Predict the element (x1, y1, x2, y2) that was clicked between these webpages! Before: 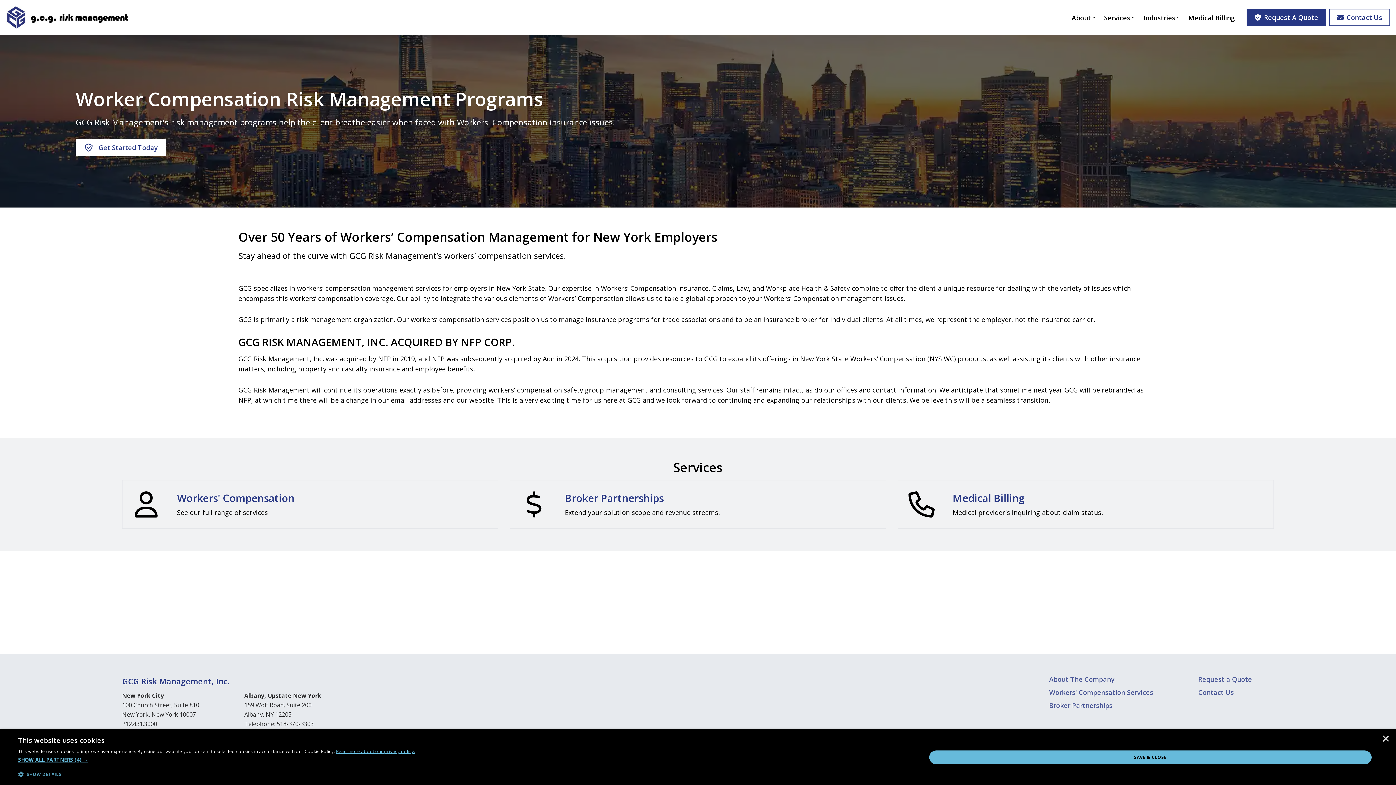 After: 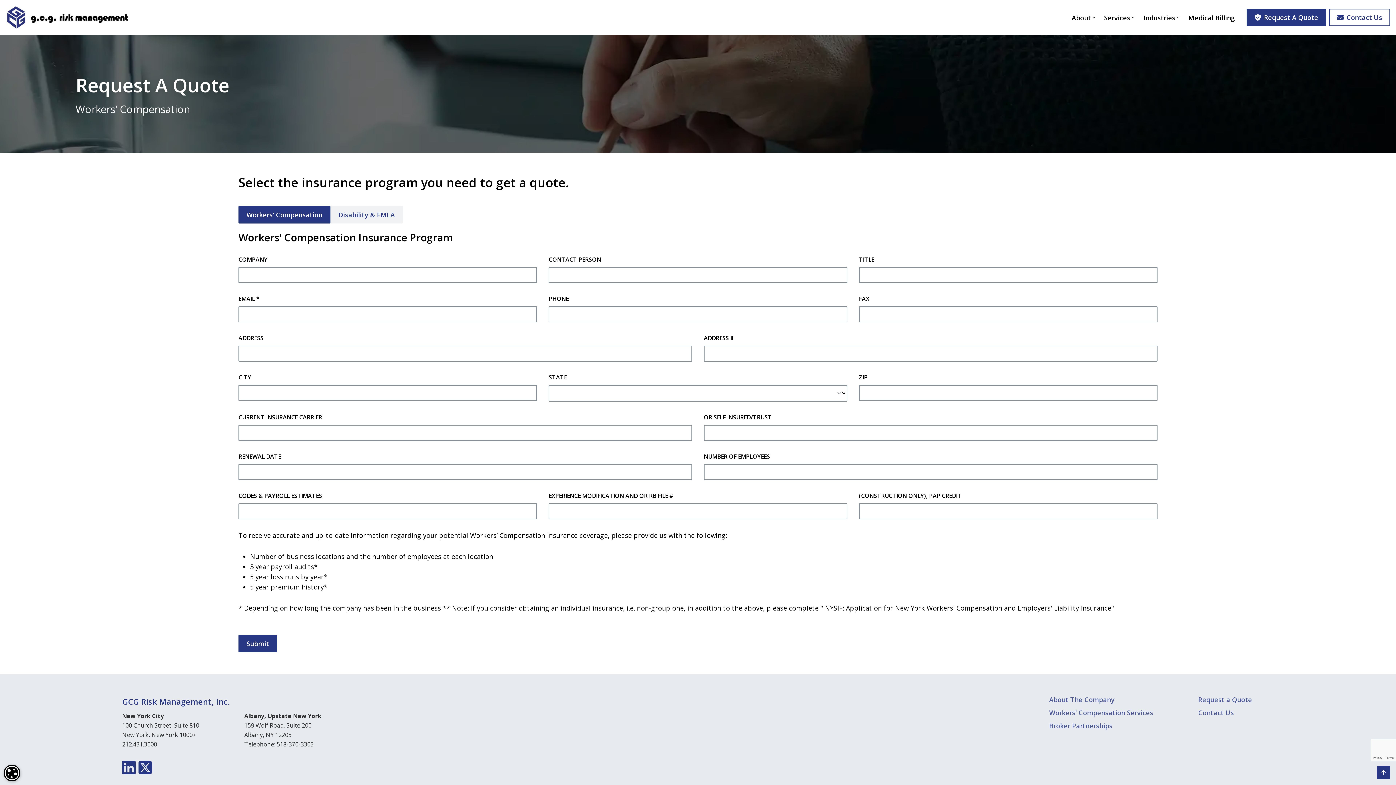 Action: label: Request a Quote bbox: (1198, 673, 1252, 686)